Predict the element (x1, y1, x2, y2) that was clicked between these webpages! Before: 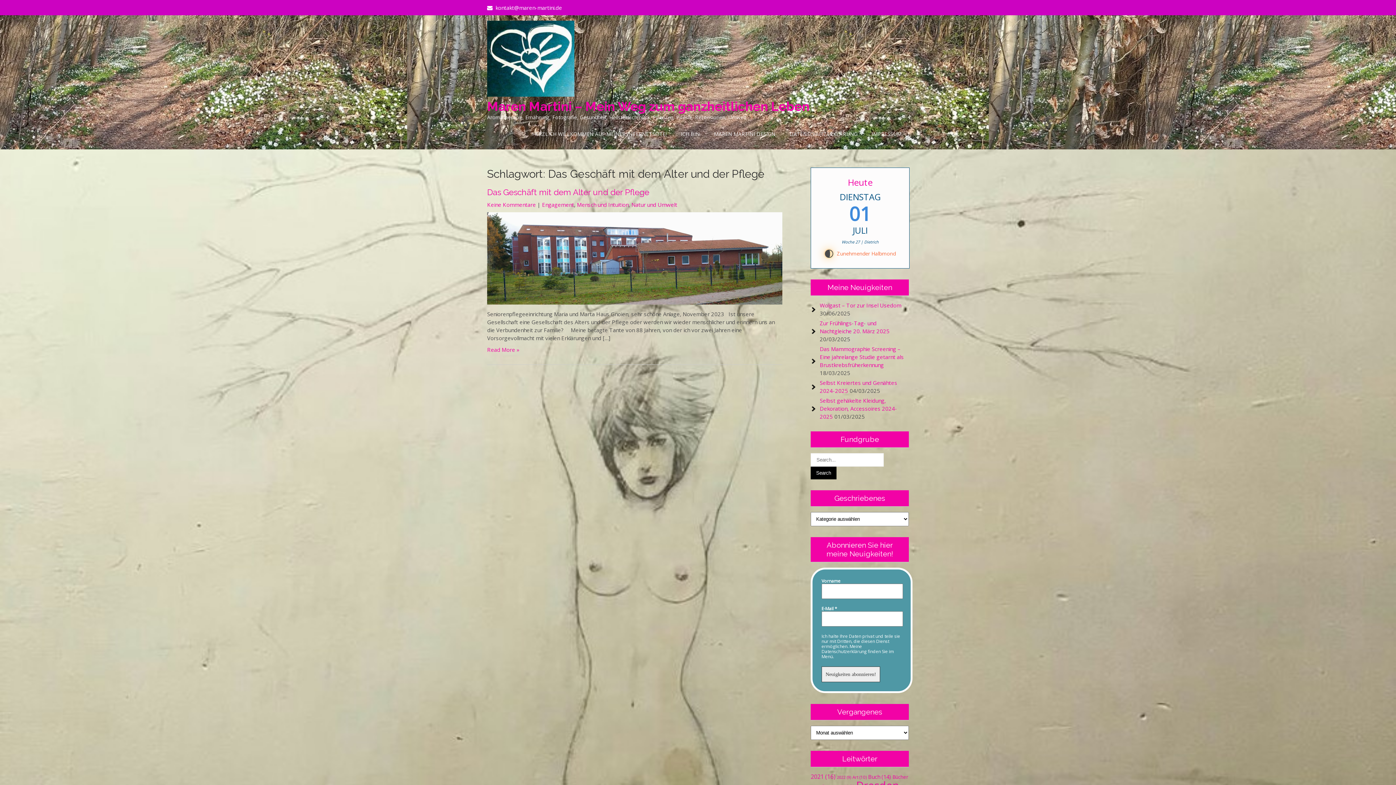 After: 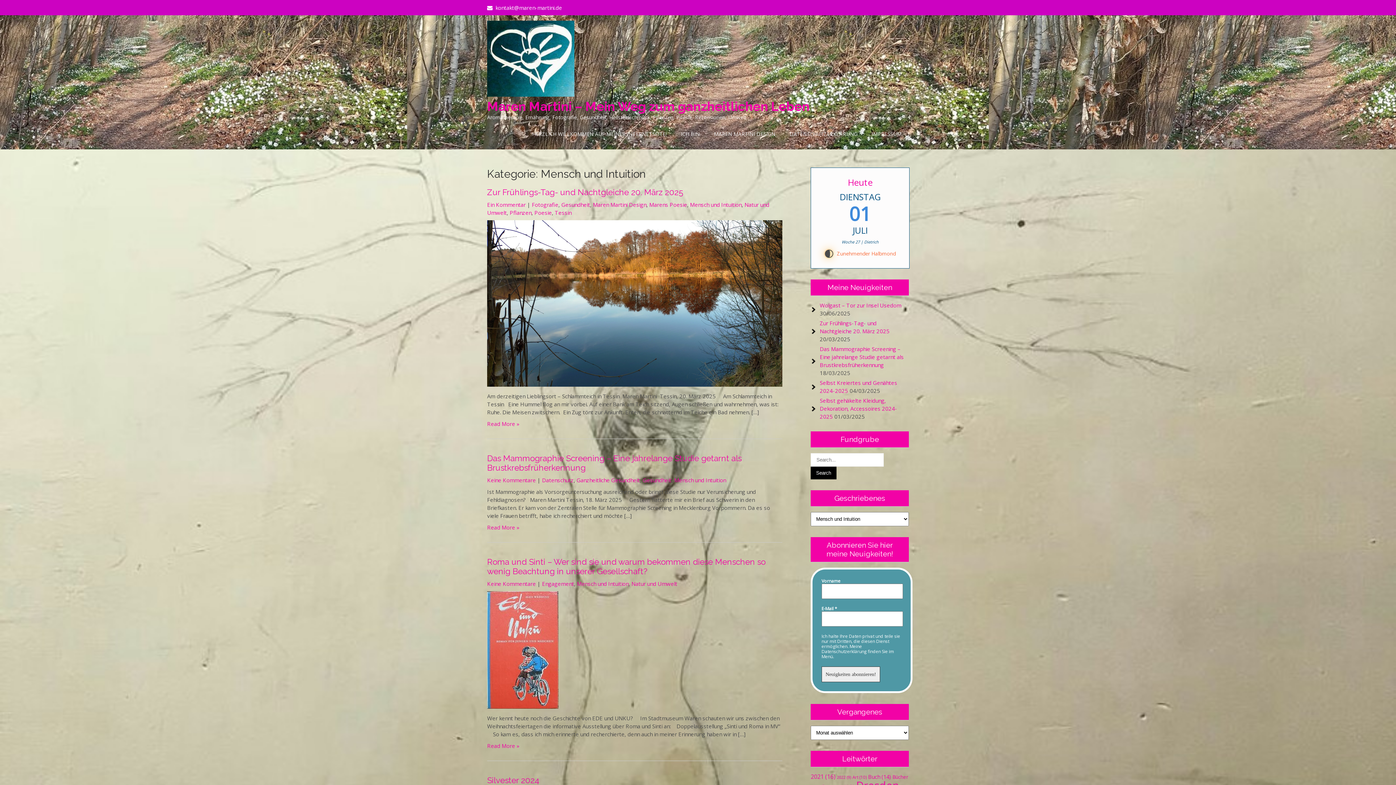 Action: label: Mensch und Intuition bbox: (577, 201, 628, 208)